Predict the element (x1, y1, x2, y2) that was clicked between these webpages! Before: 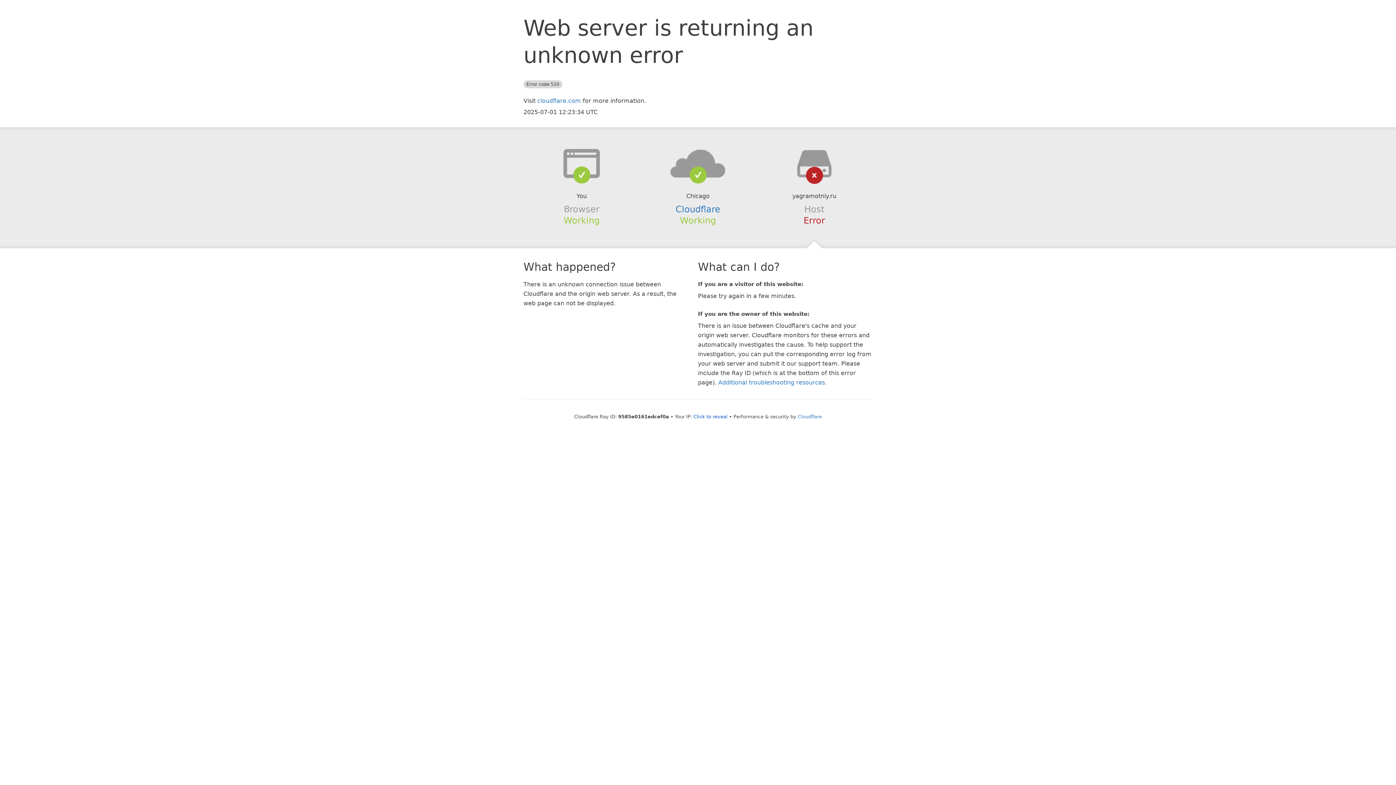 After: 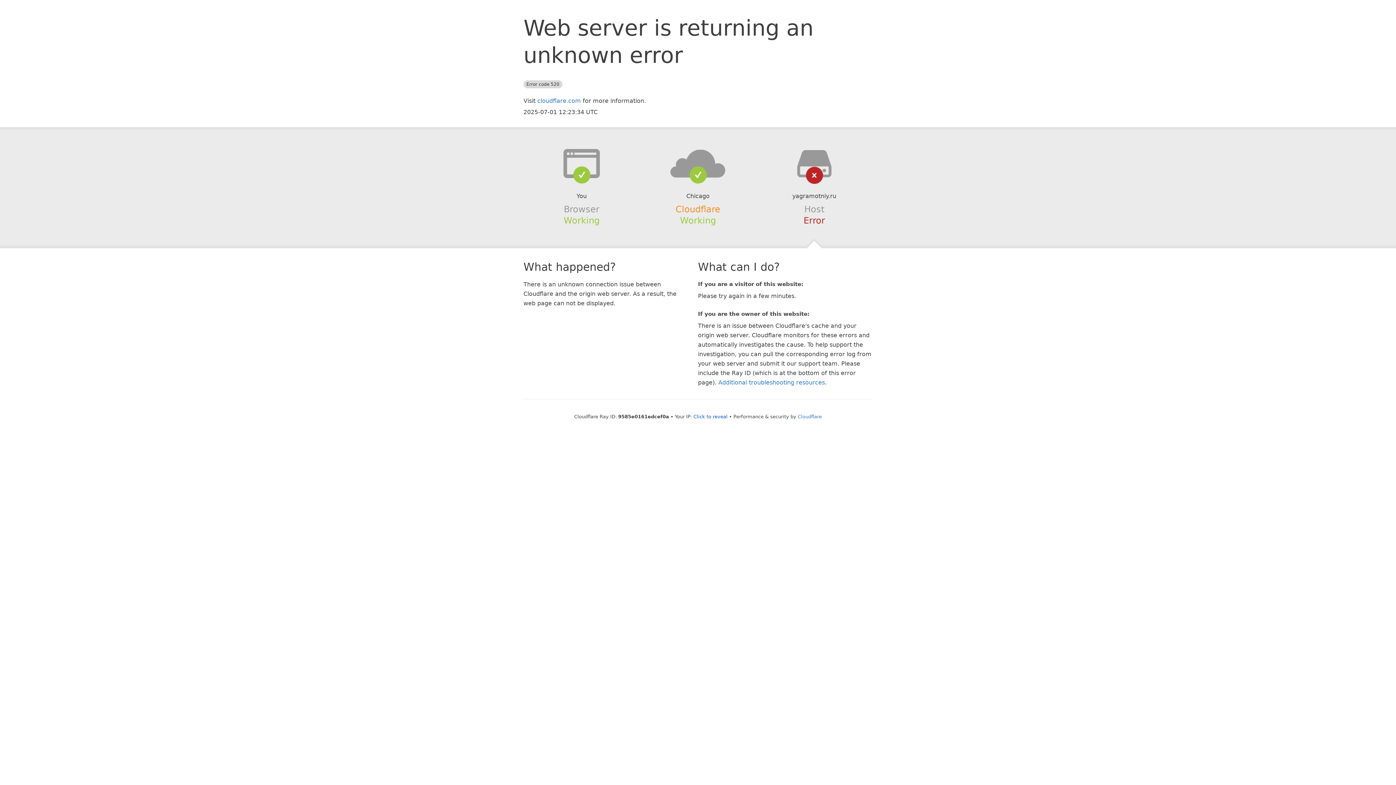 Action: label: Cloudflare bbox: (675, 204, 720, 214)